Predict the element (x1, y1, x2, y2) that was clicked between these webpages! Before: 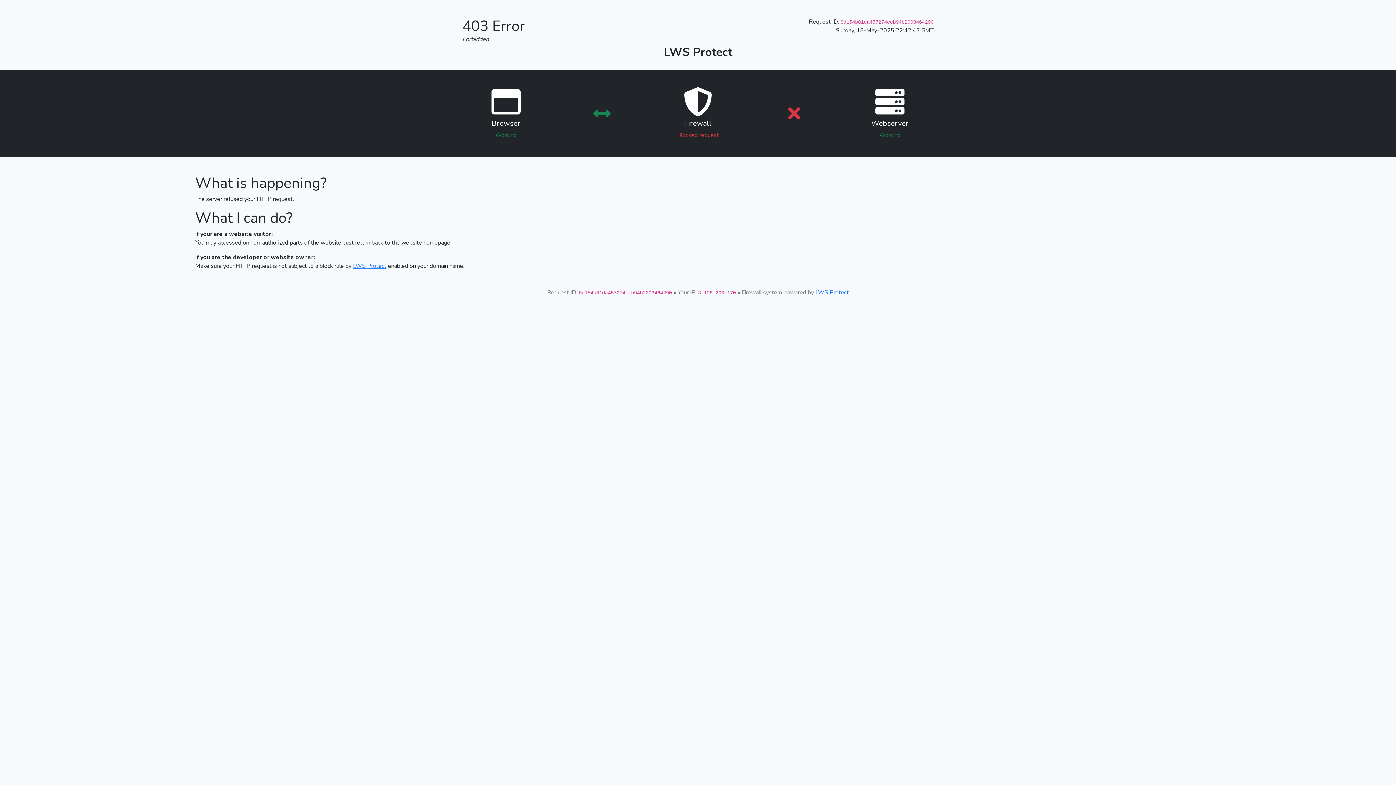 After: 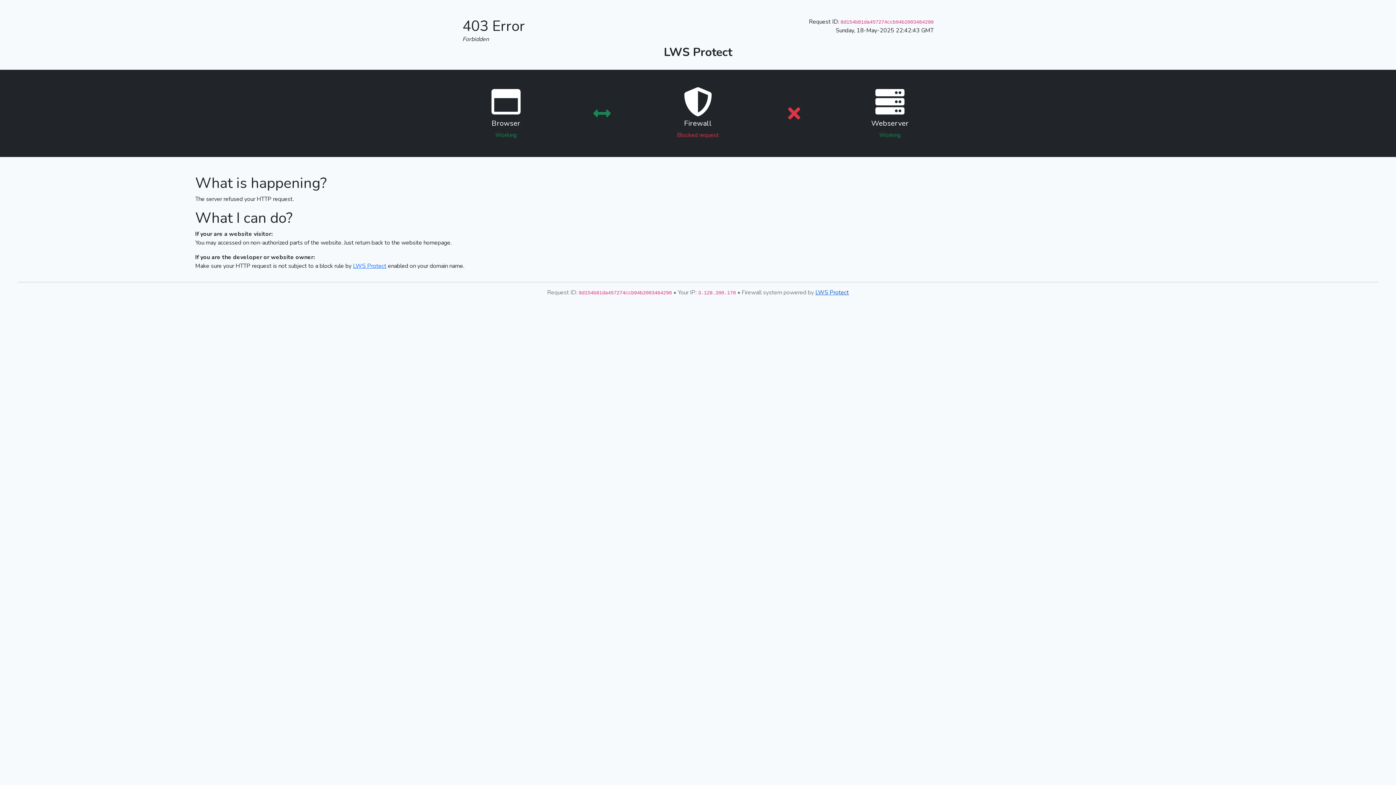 Action: label: LWS Protect bbox: (815, 288, 849, 296)